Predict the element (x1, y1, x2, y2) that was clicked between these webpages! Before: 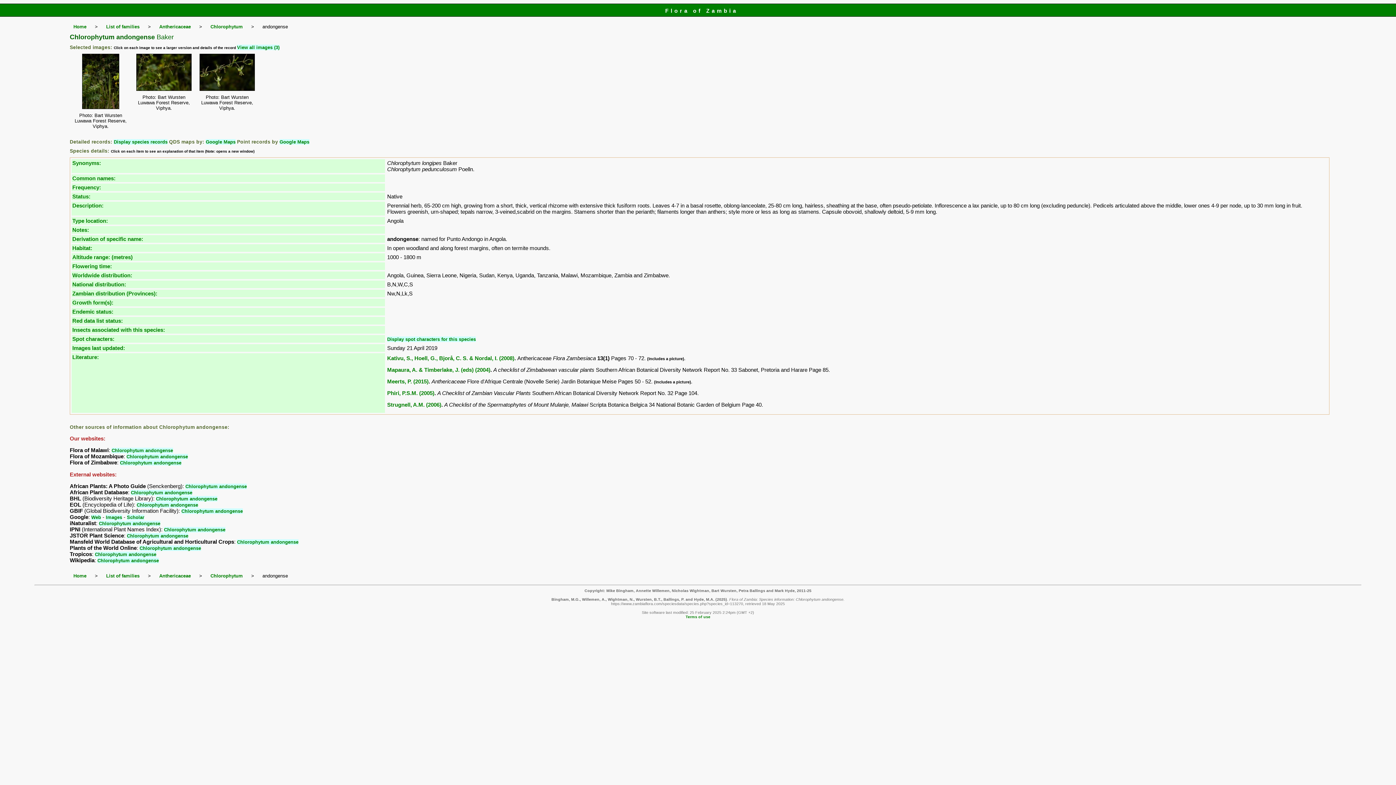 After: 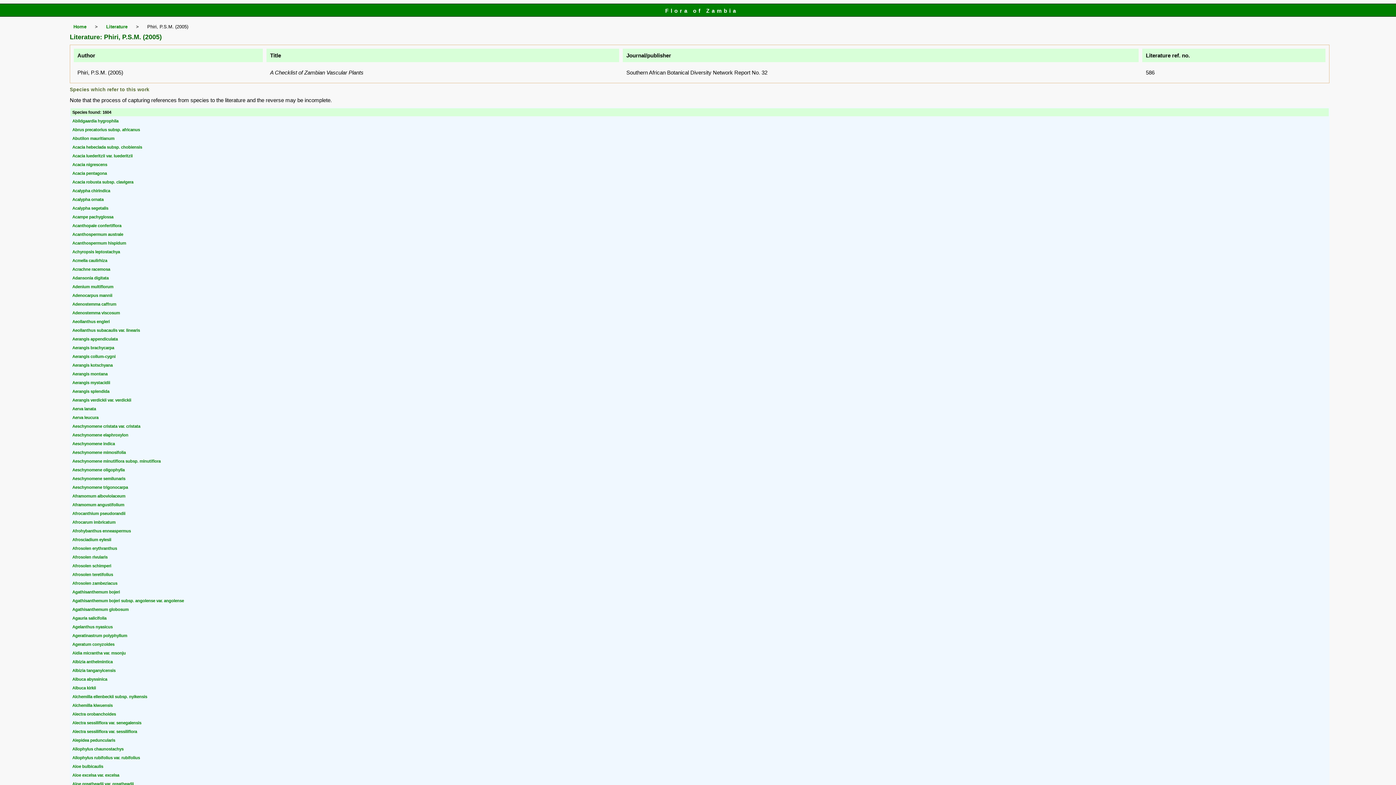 Action: bbox: (387, 390, 434, 396) label: Phiri, P.S.M. (2005)